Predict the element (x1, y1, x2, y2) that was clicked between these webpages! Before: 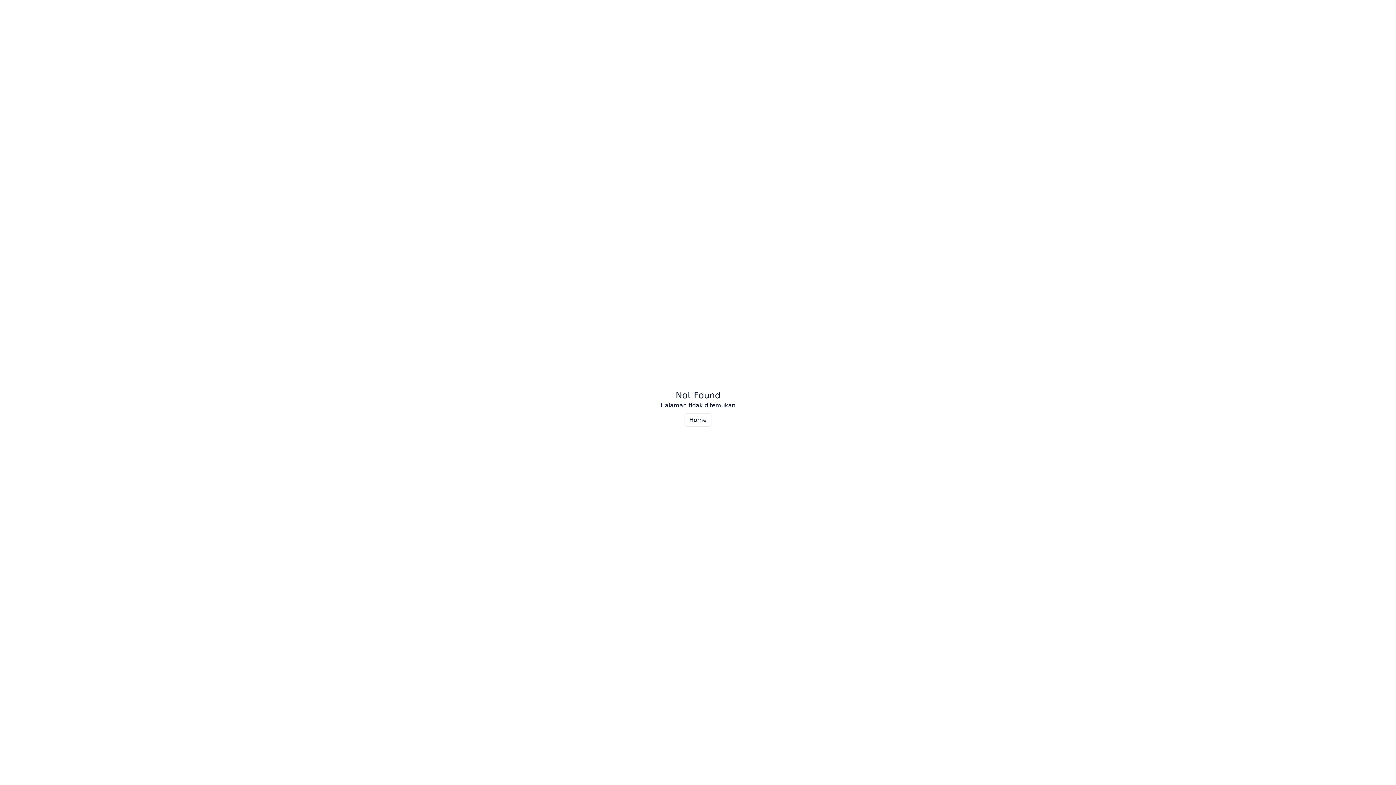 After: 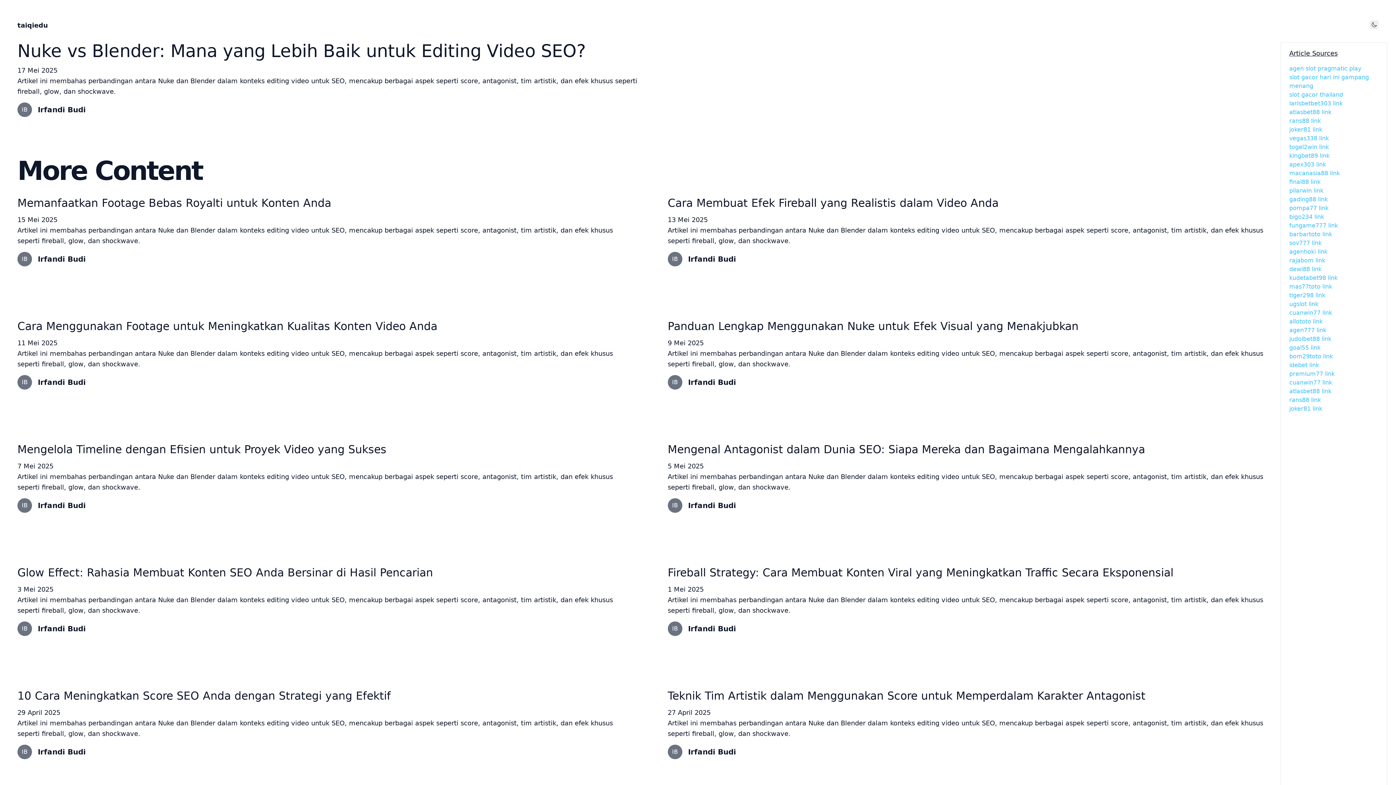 Action: bbox: (684, 413, 711, 426) label: Home